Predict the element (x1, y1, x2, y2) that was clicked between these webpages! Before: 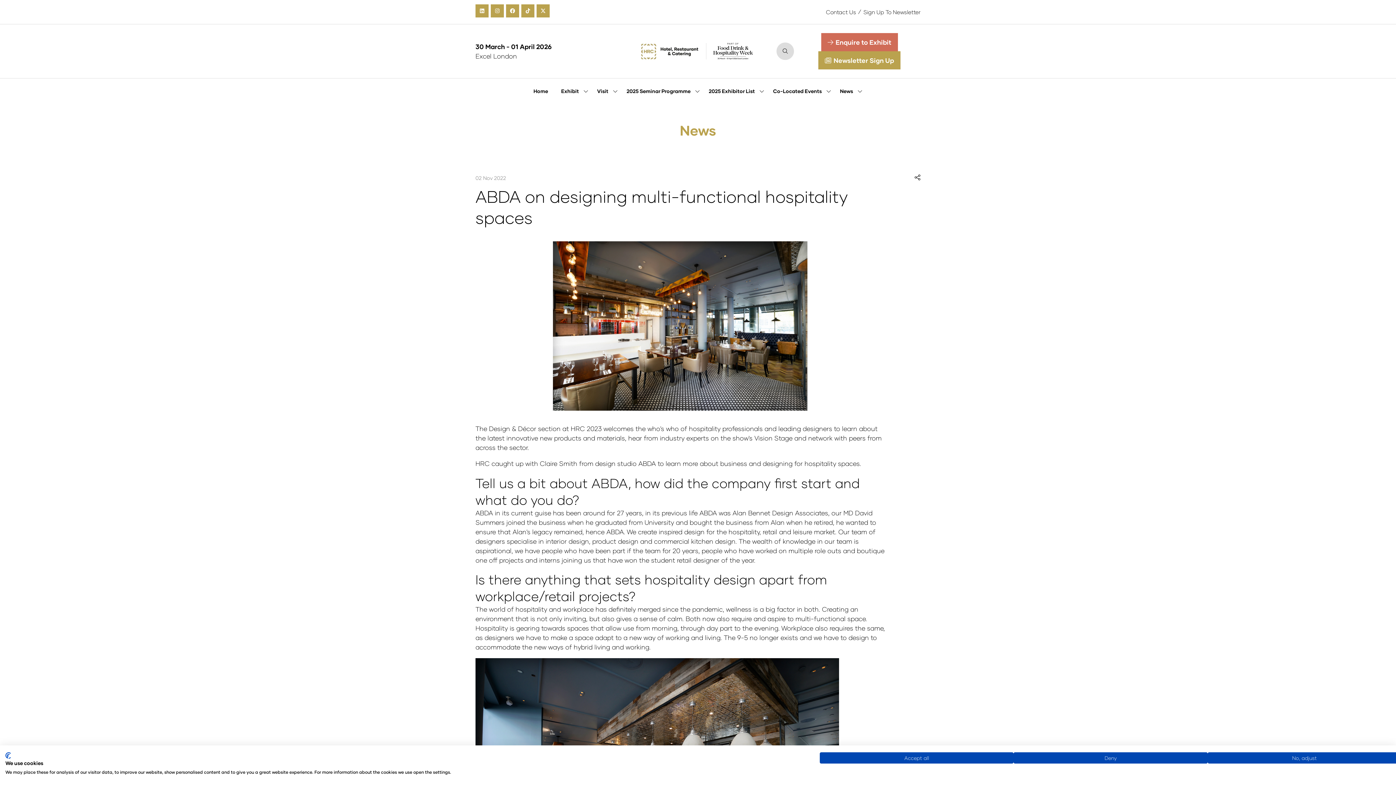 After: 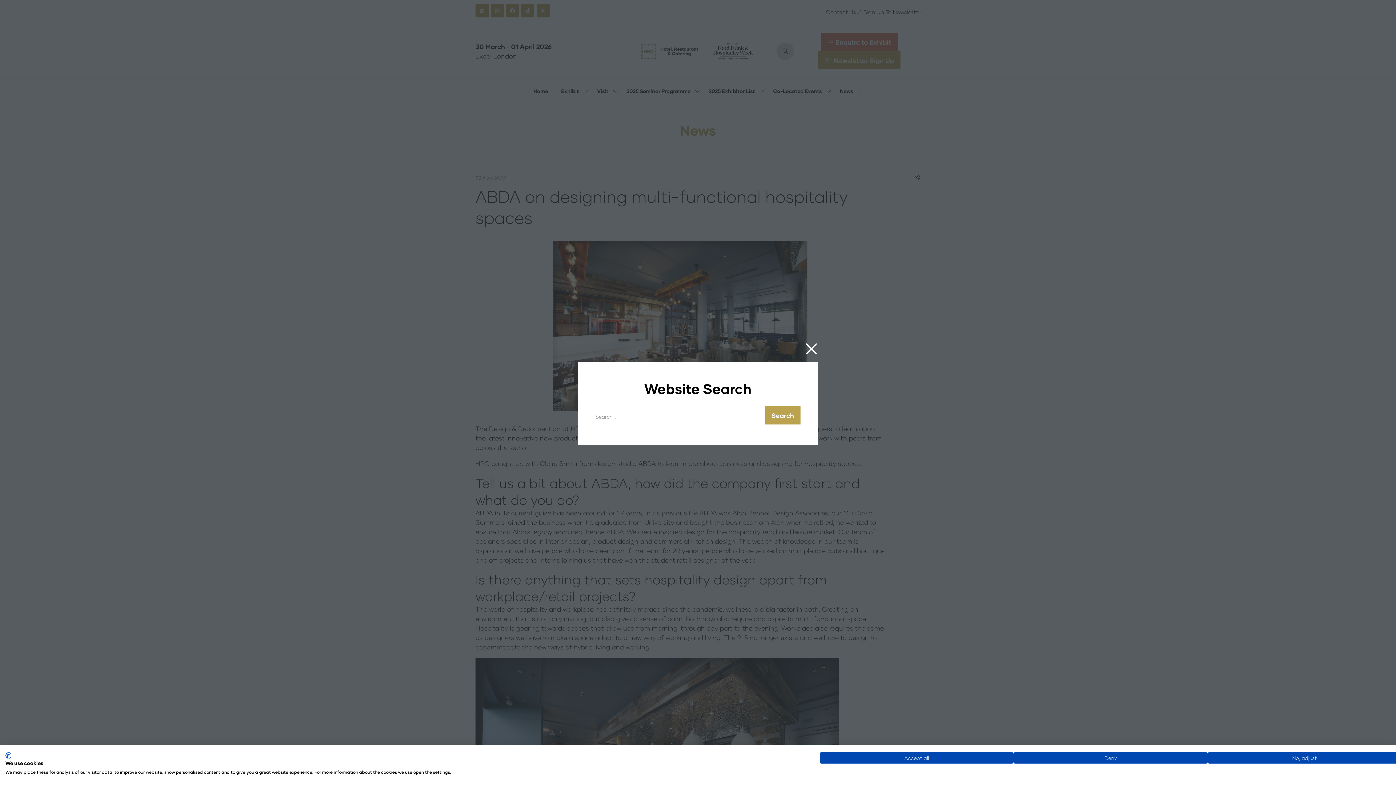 Action: bbox: (776, 42, 794, 60)